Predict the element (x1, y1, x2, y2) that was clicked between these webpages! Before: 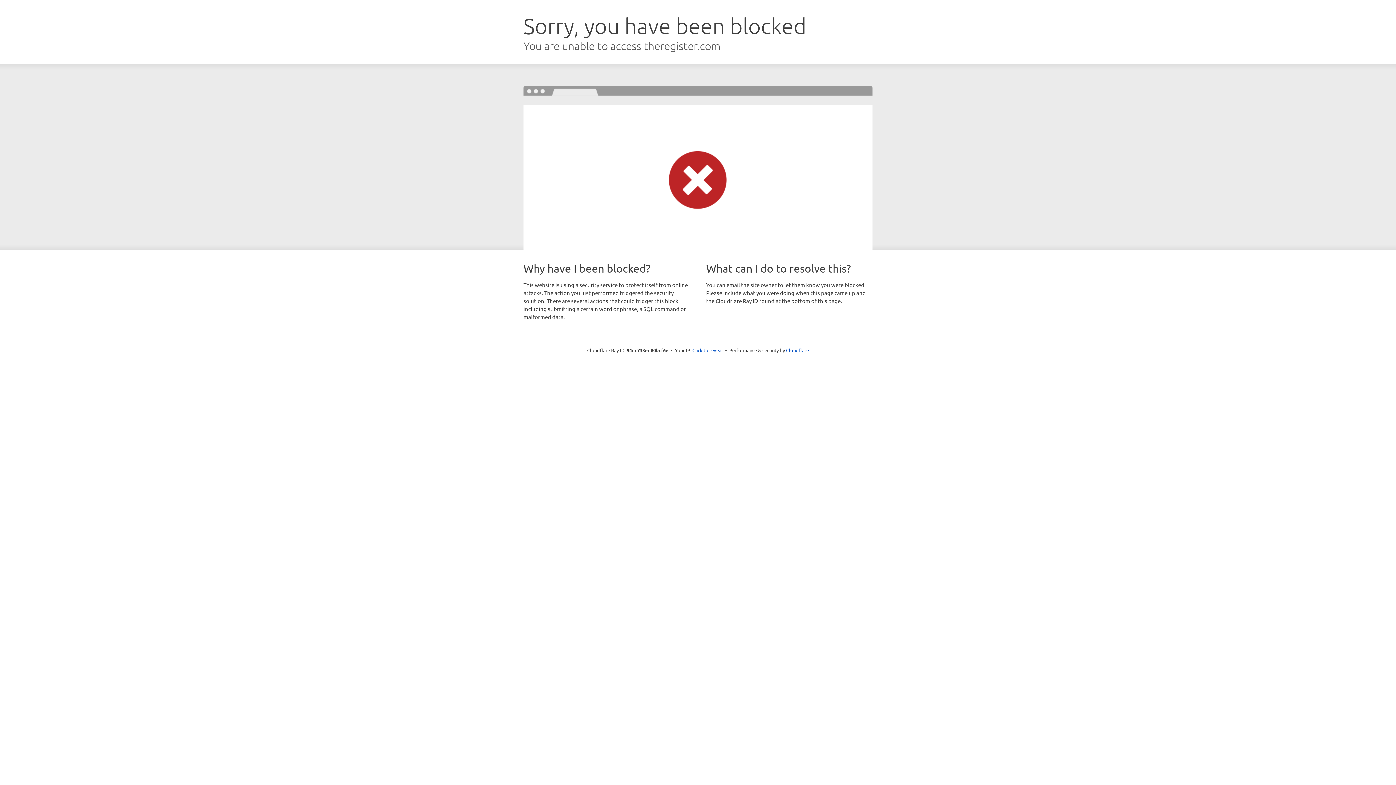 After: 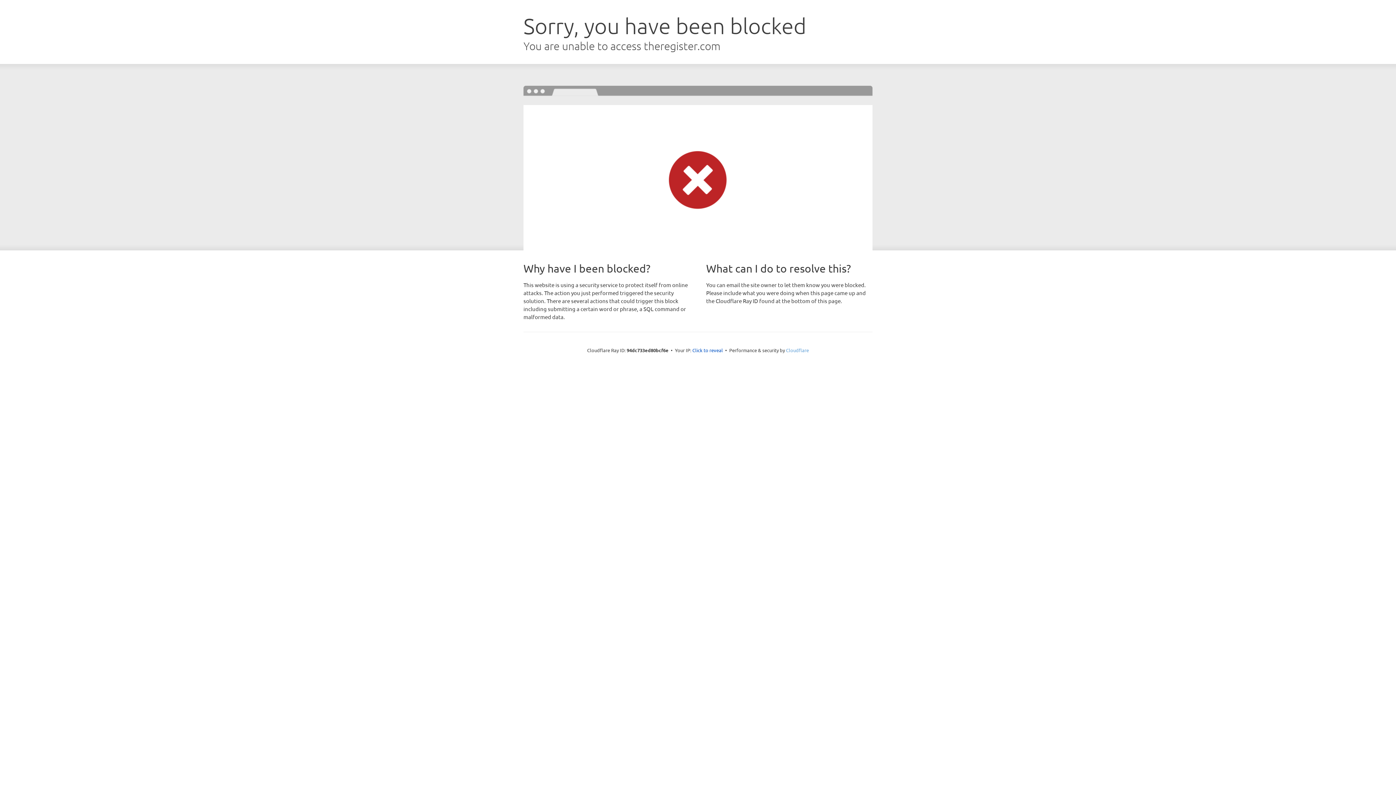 Action: label: Cloudflare bbox: (786, 347, 809, 353)